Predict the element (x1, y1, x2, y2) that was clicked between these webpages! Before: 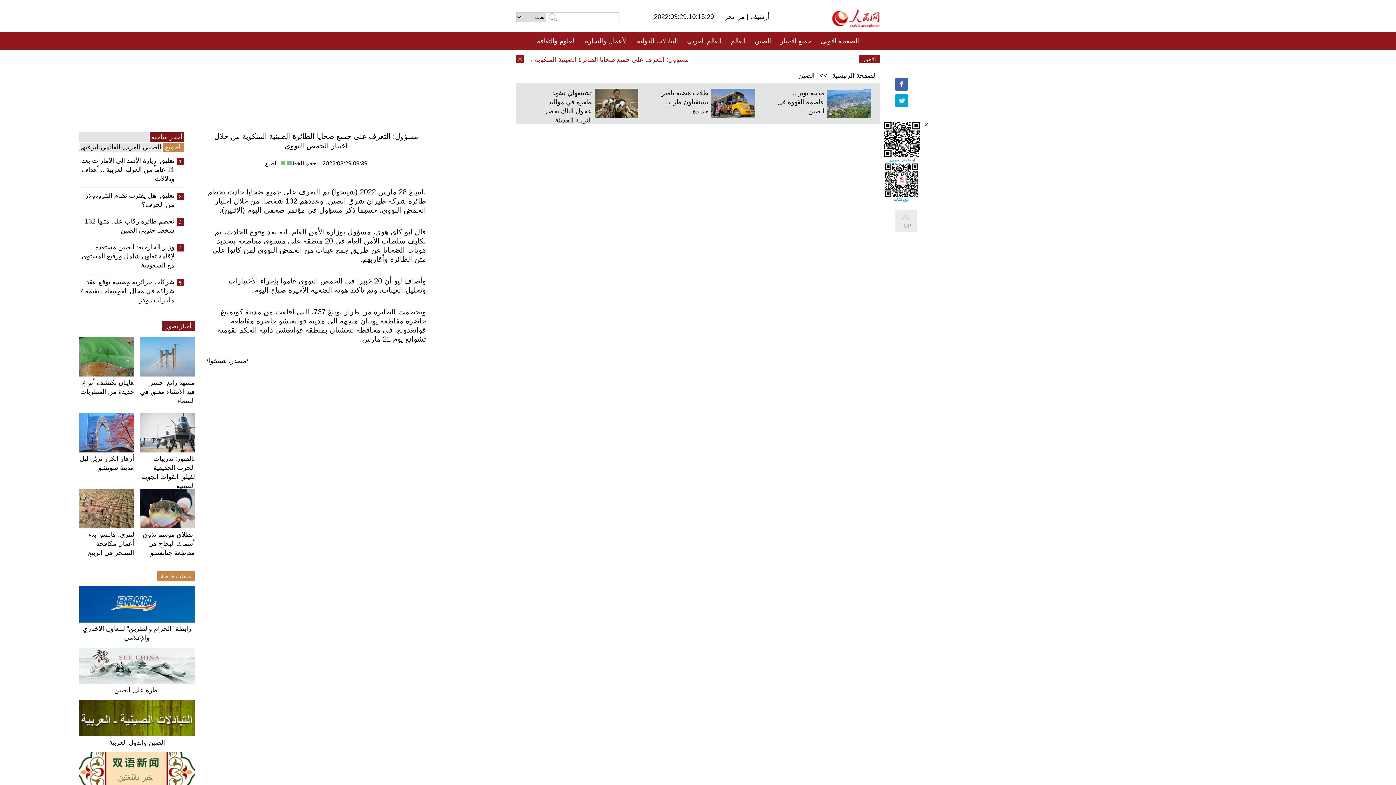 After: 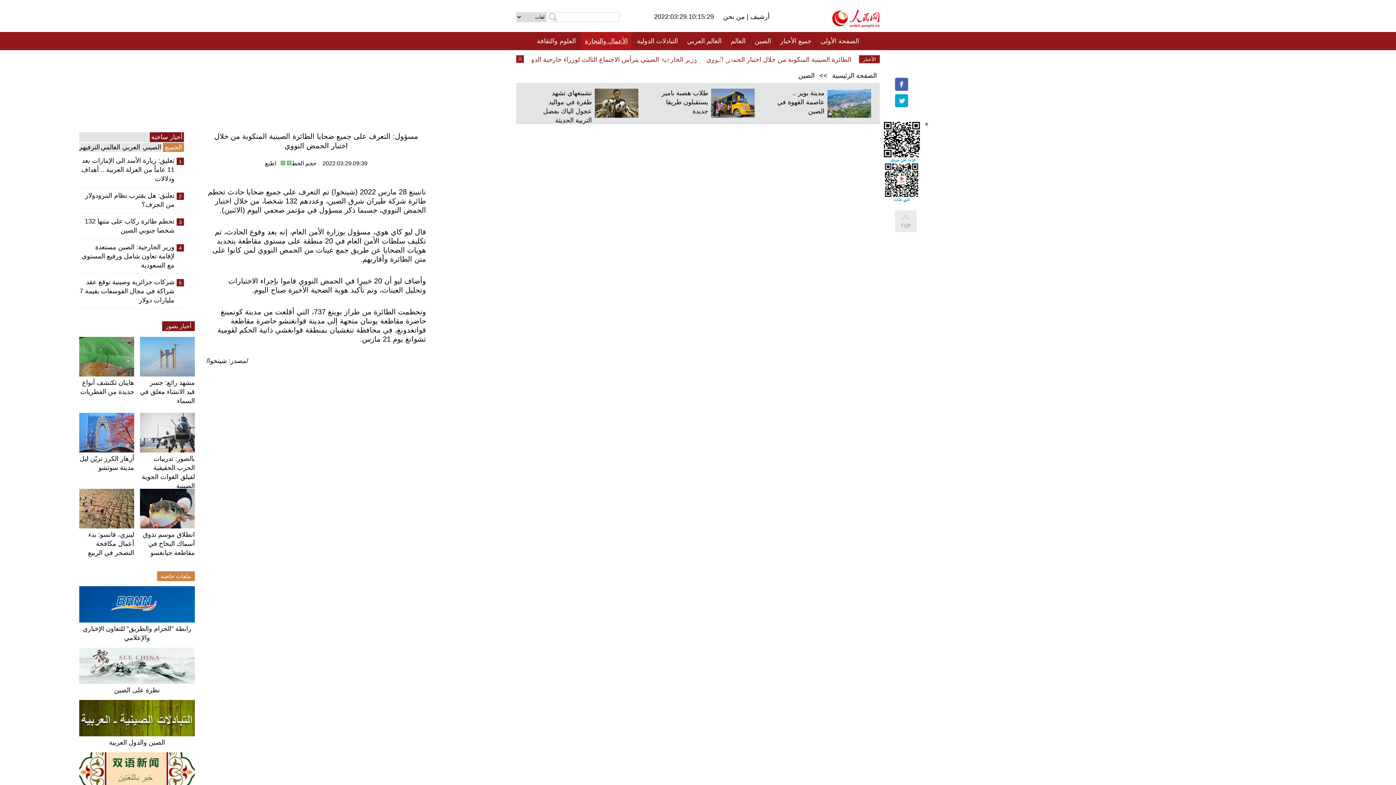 Action: bbox: (585, 32, 628, 50) label: الأعمال والتجارة